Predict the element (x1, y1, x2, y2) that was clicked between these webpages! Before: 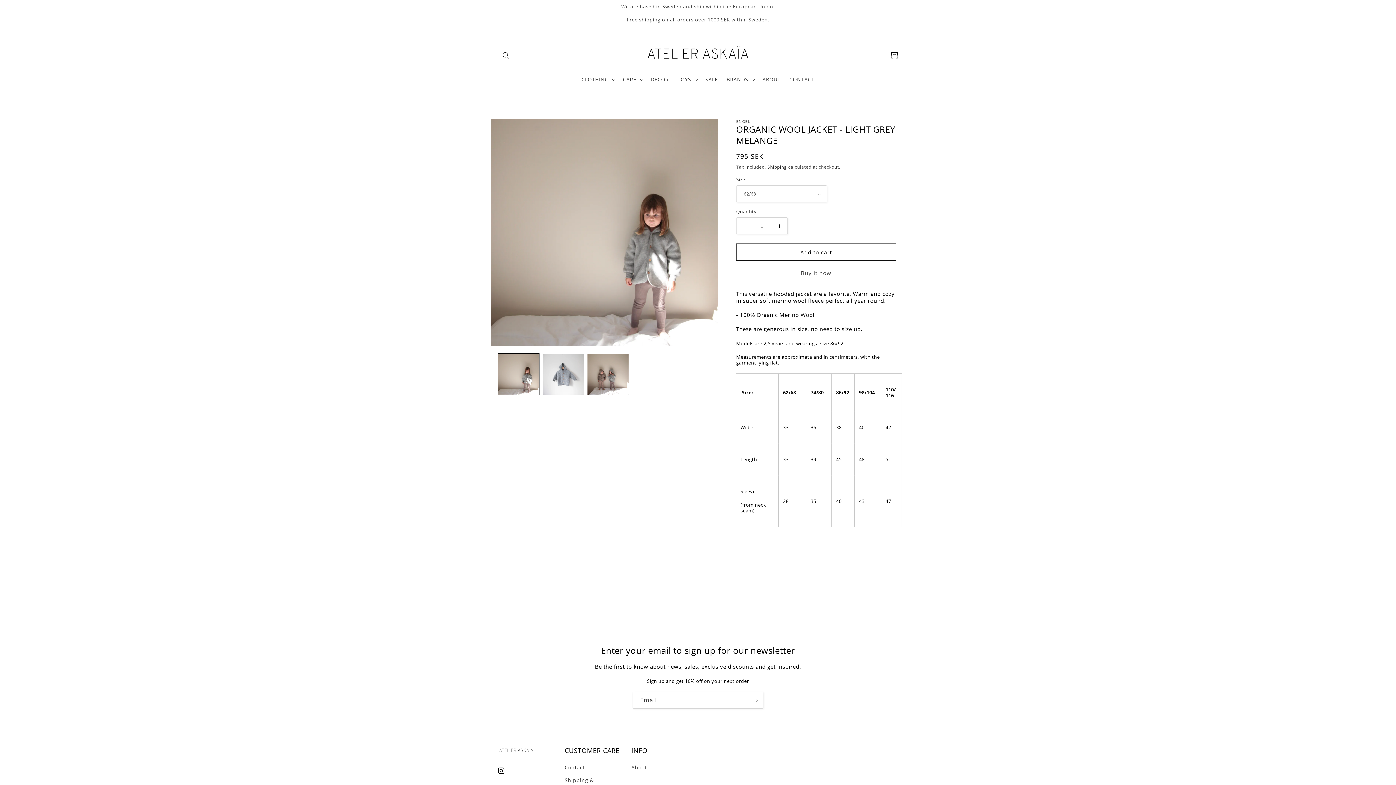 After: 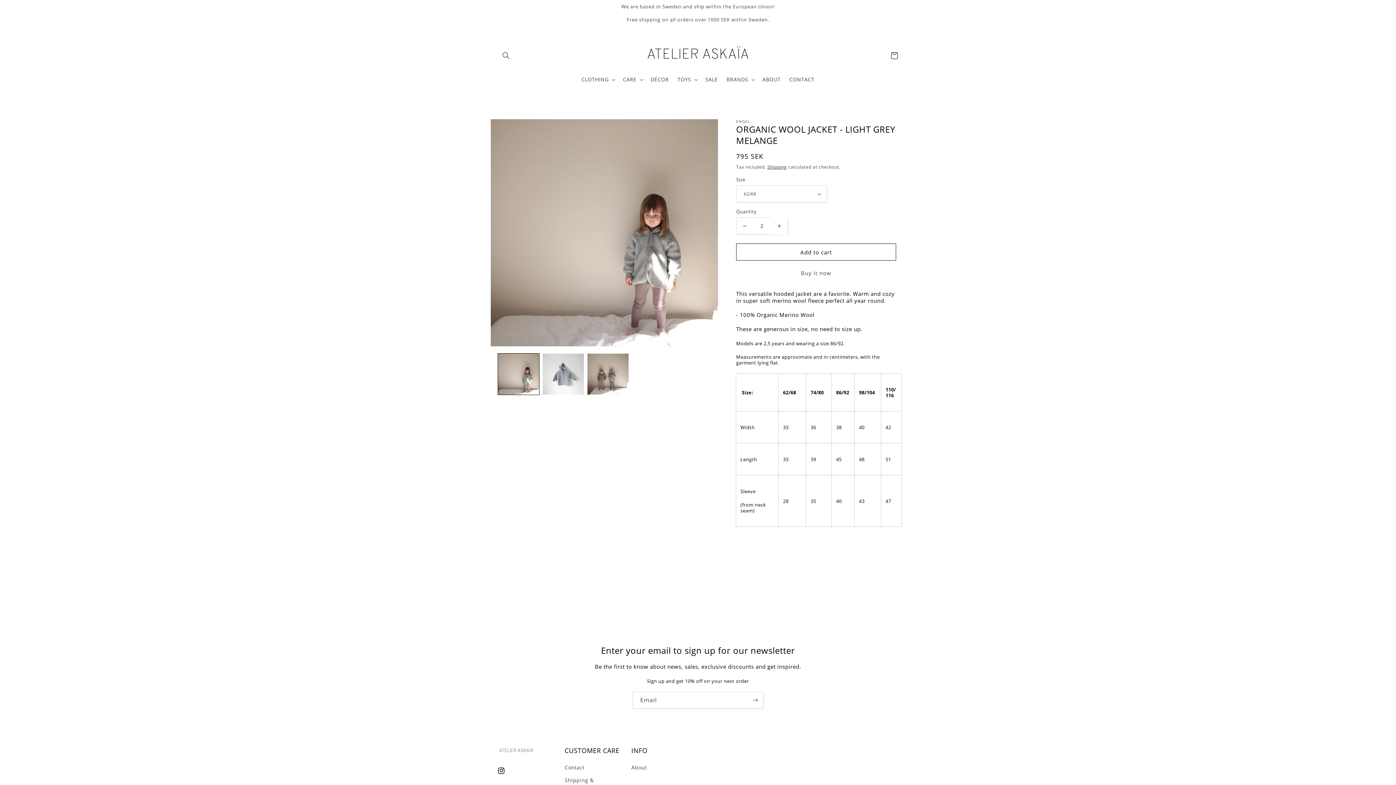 Action: label: Increase quantity for ORGANIC WOOL JACKET - LIGHT GREY MELANGE bbox: (771, 217, 787, 234)